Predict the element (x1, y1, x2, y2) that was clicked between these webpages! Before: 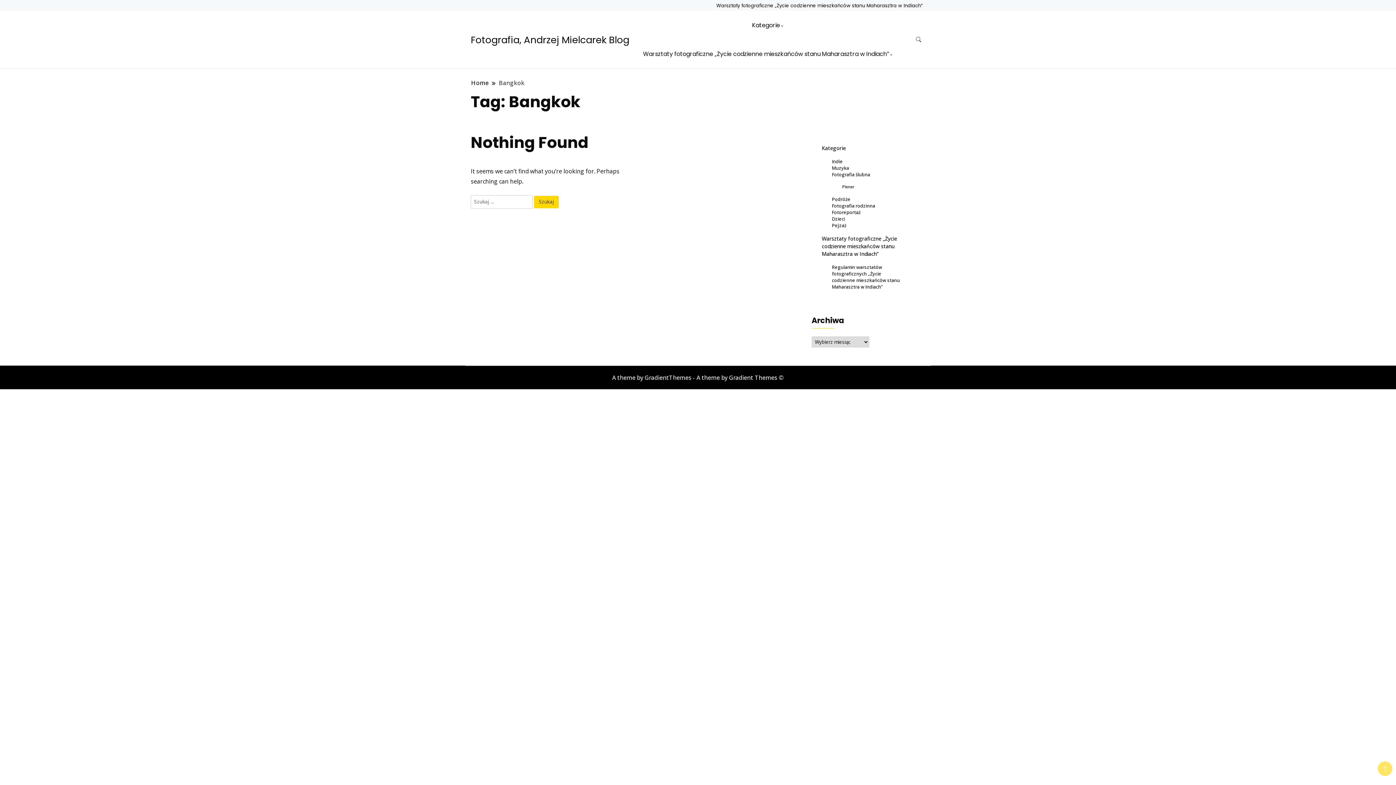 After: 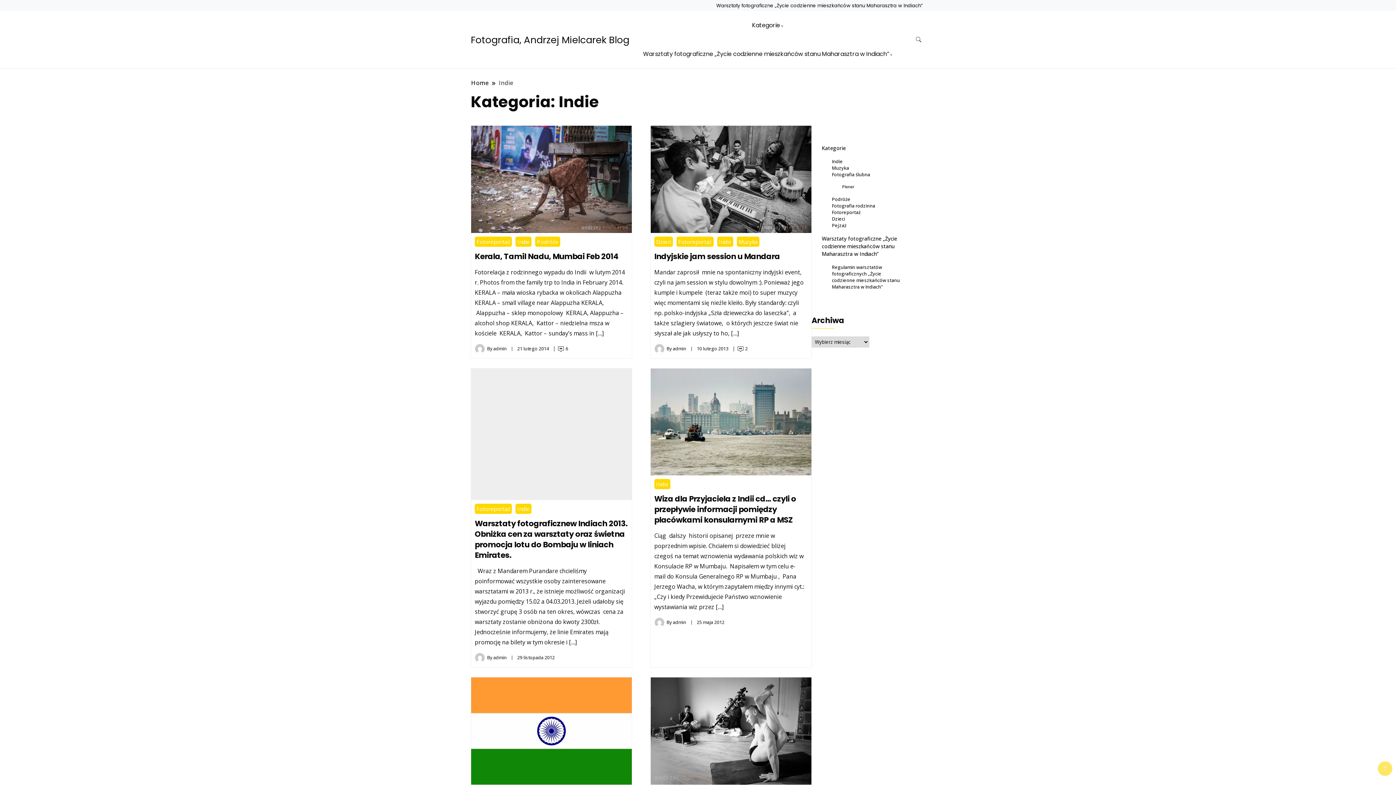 Action: bbox: (832, 158, 843, 164) label: Indie